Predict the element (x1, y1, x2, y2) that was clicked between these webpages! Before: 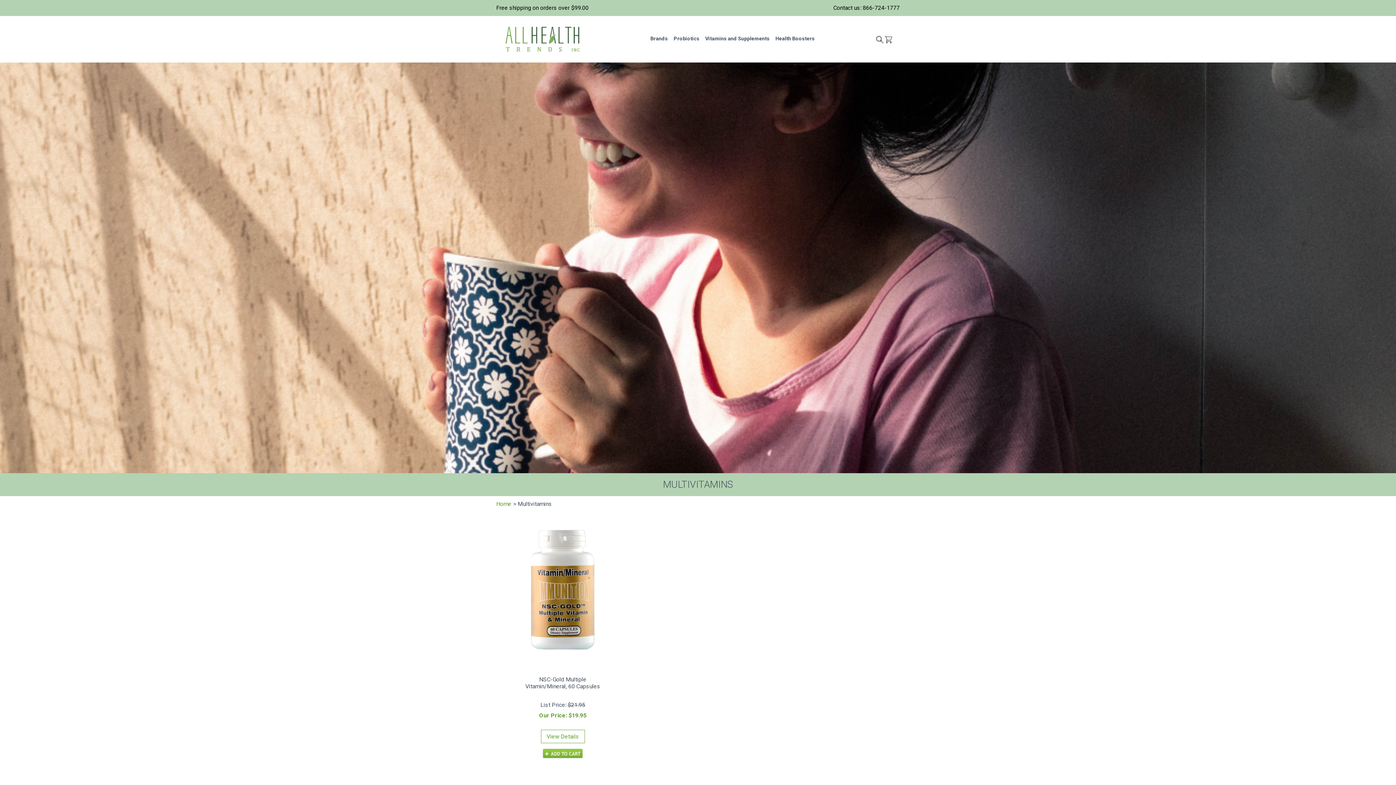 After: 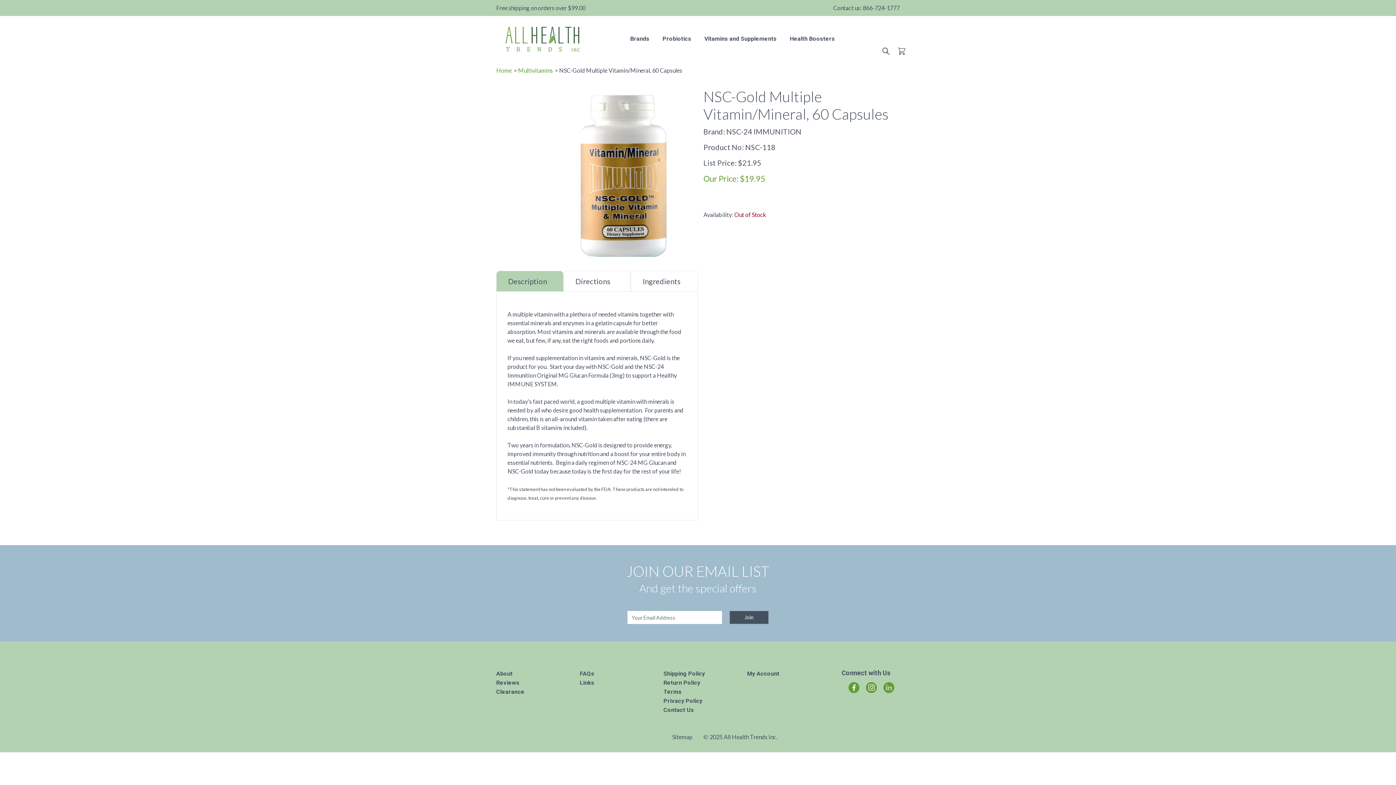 Action: label: NSC-Gold Multiple Vitamin/Mineral, 60 Capsules bbox: (525, 676, 600, 690)